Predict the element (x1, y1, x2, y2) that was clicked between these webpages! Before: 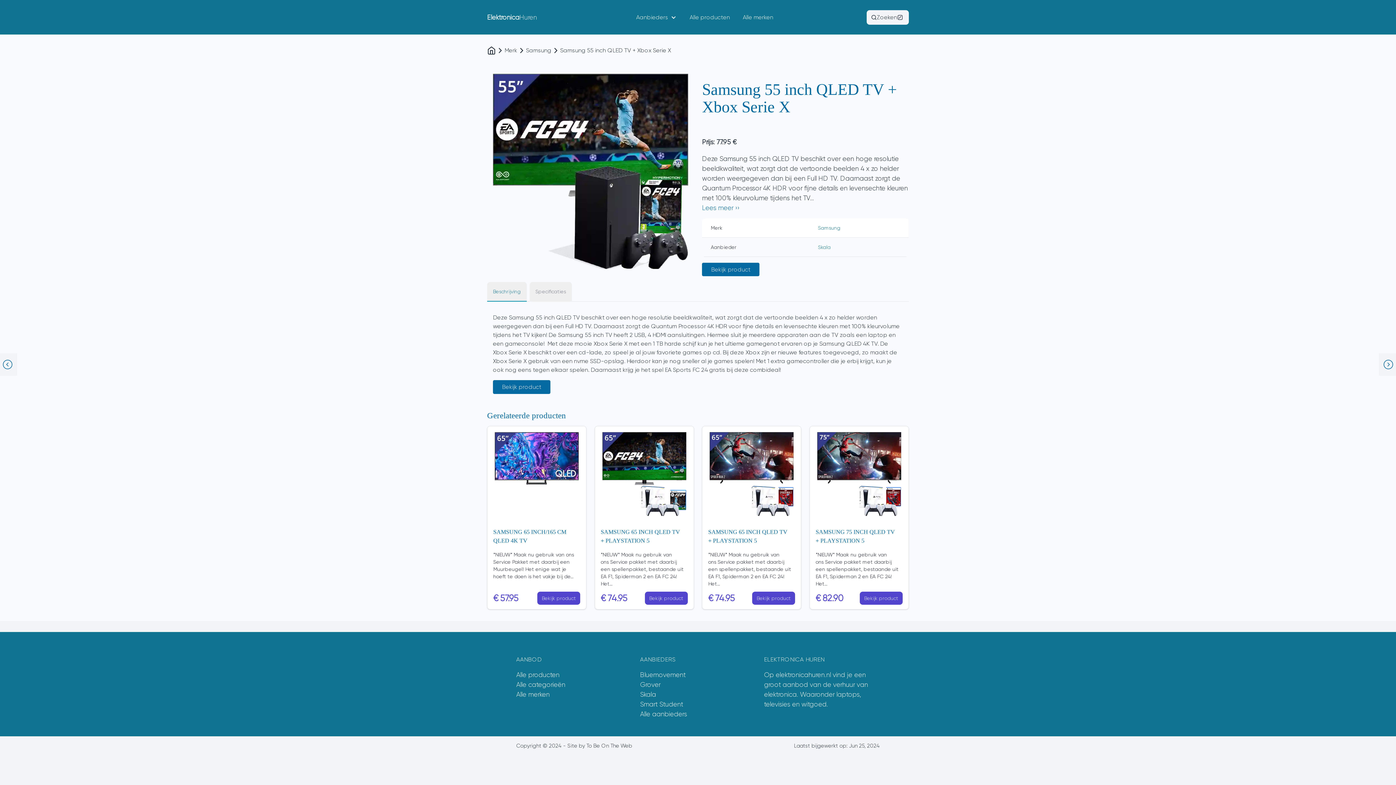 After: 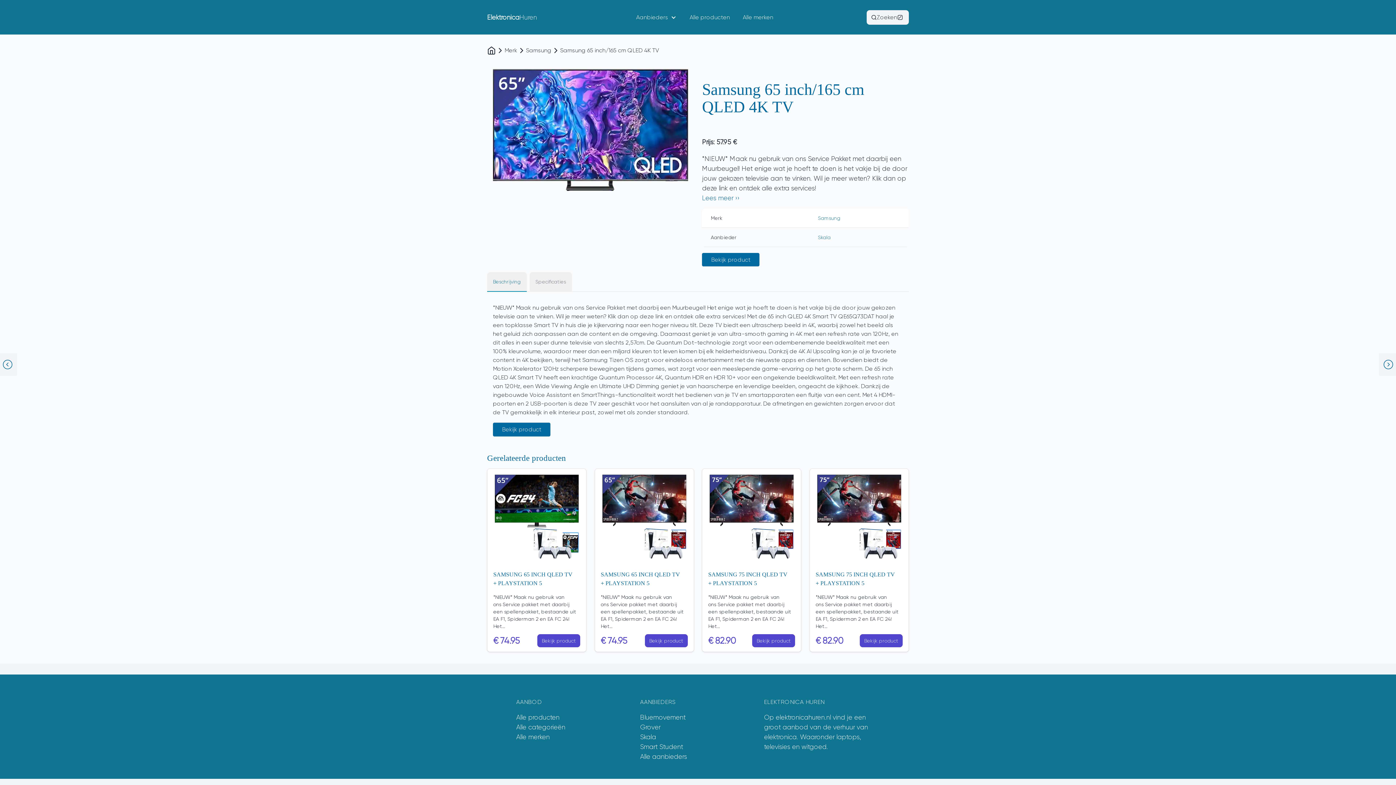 Action: bbox: (537, 591, 580, 605) label: Bekijk product